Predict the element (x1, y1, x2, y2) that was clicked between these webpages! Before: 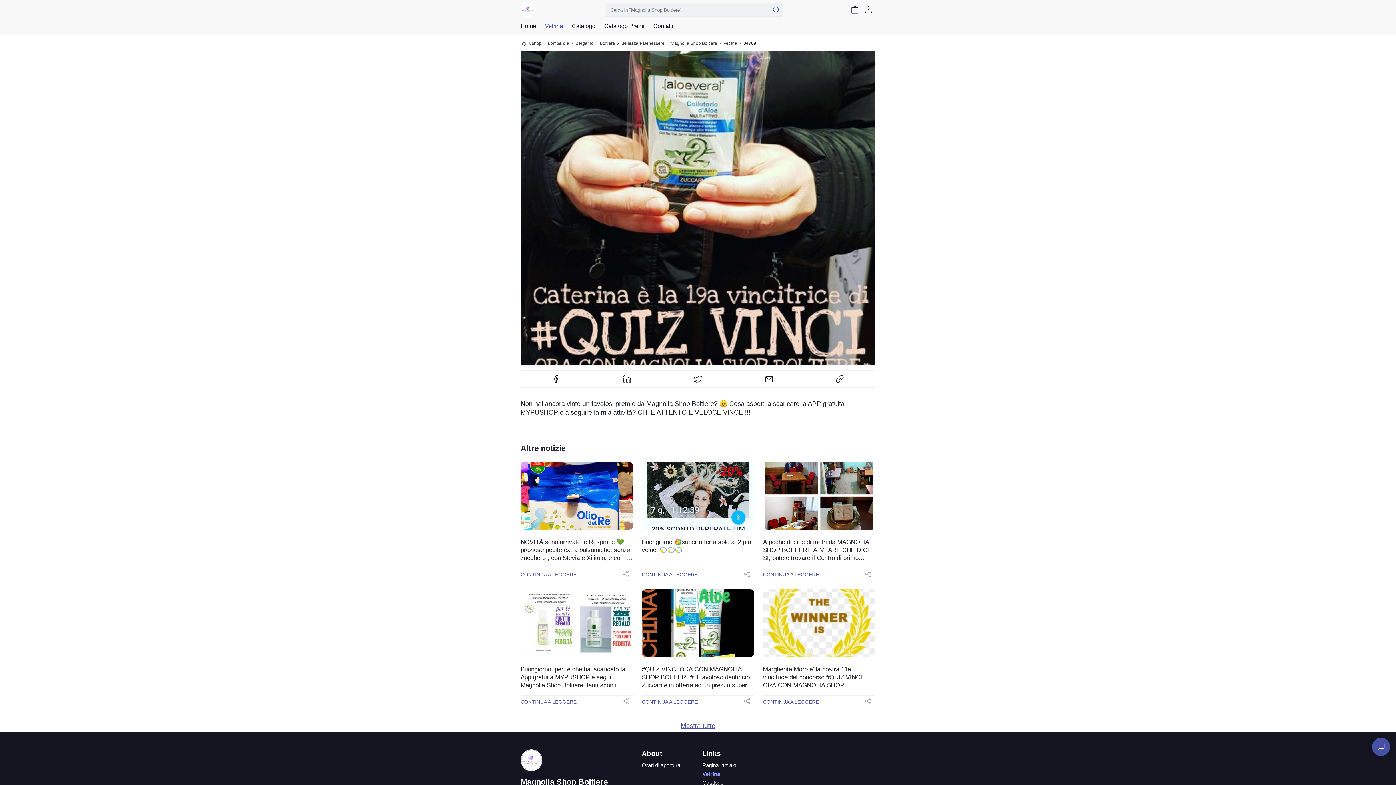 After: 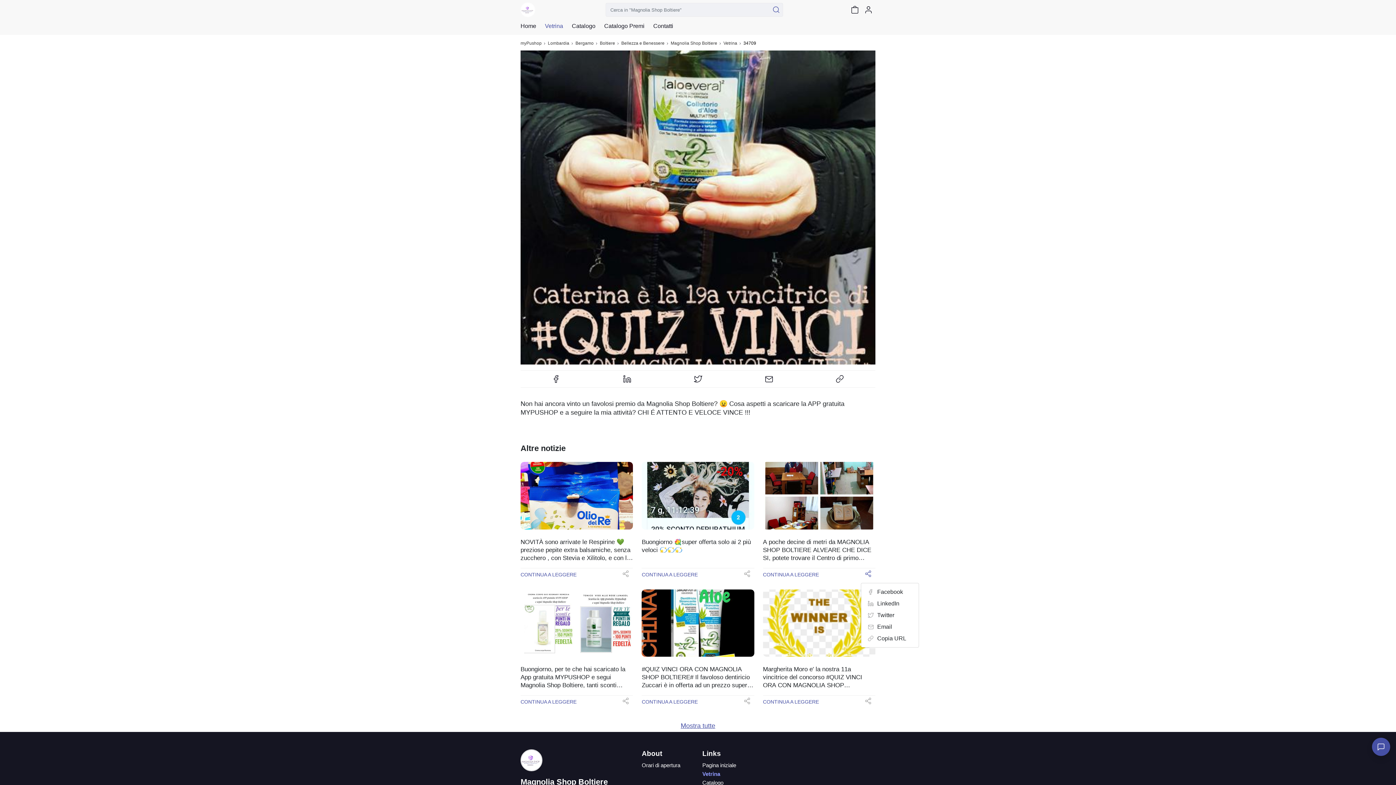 Action: bbox: (861, 570, 875, 582)